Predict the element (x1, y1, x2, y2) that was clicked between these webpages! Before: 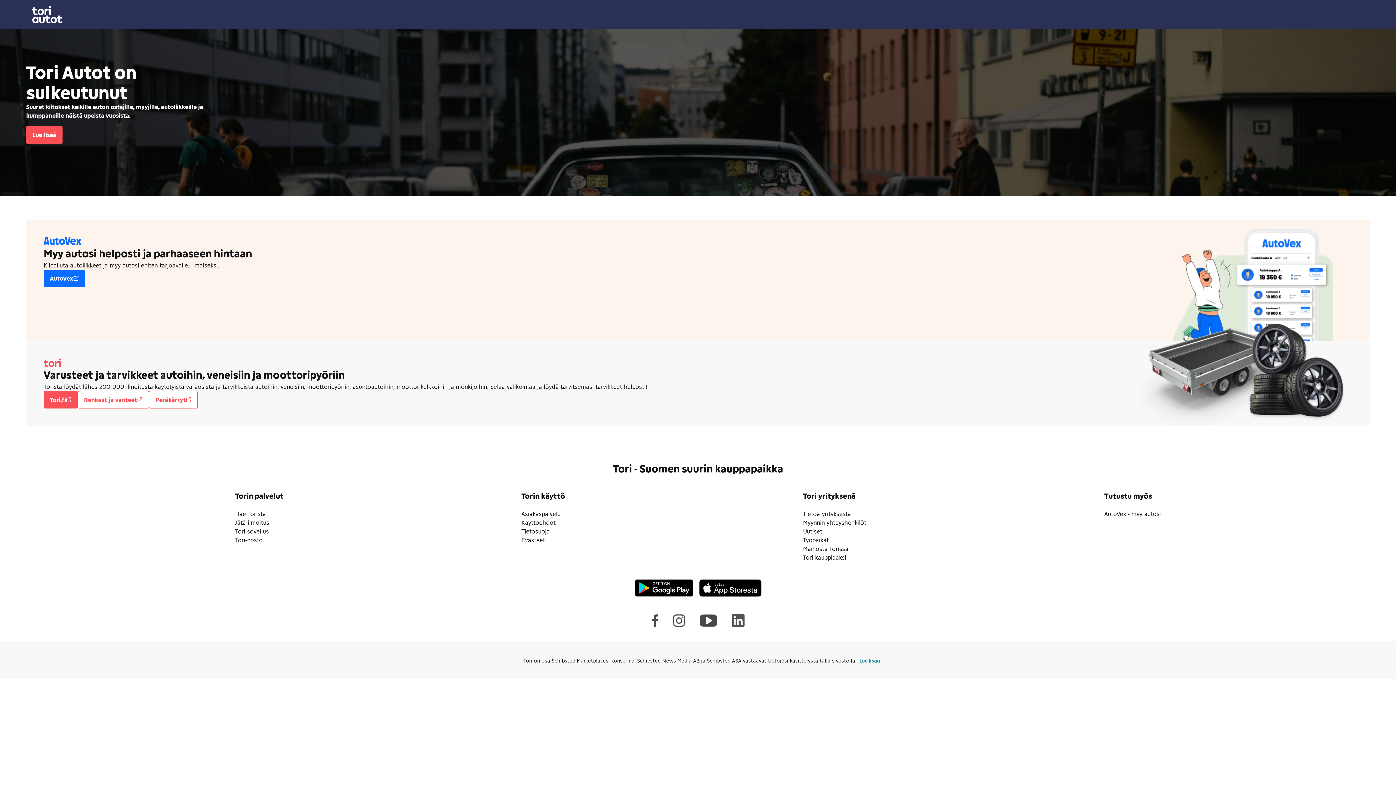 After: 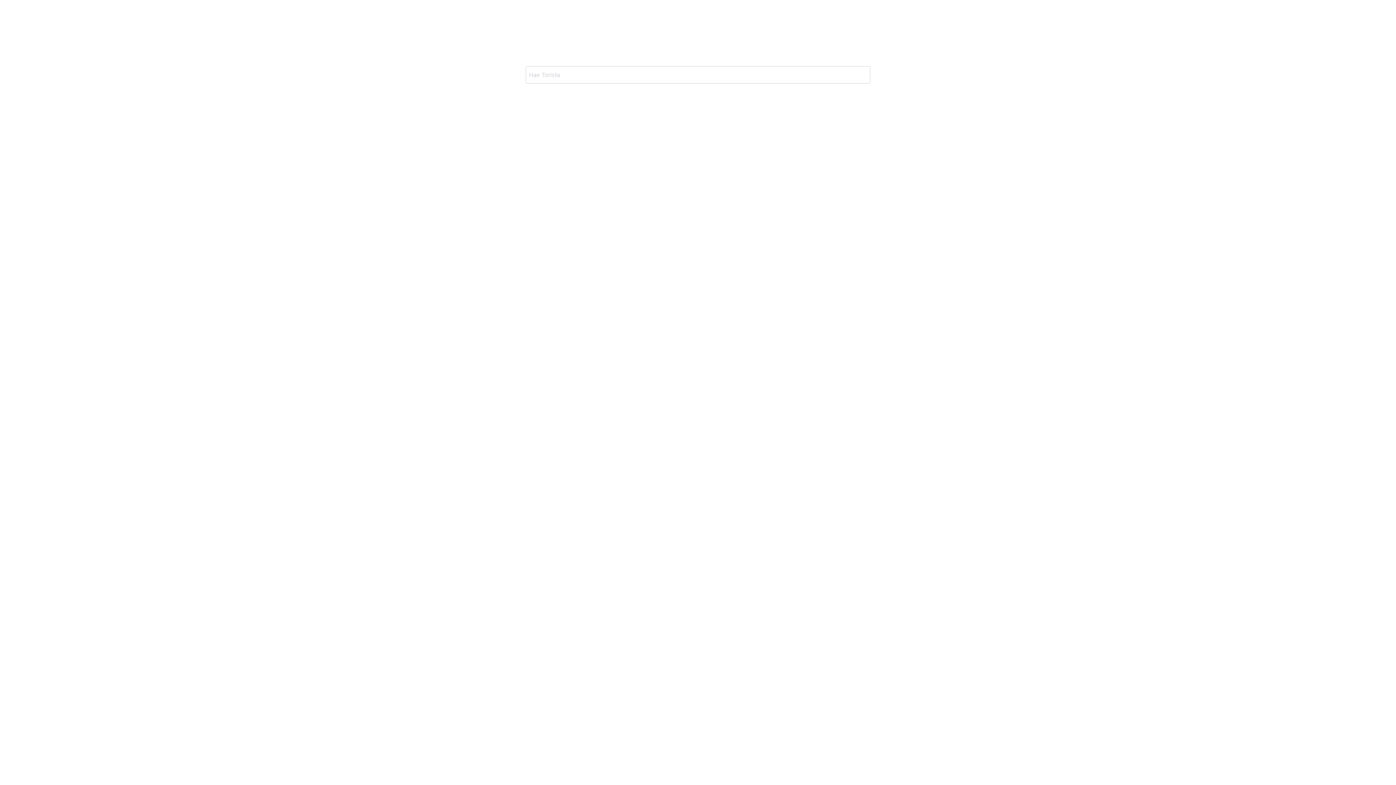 Action: label: Tori.fi bbox: (43, 391, 77, 408)